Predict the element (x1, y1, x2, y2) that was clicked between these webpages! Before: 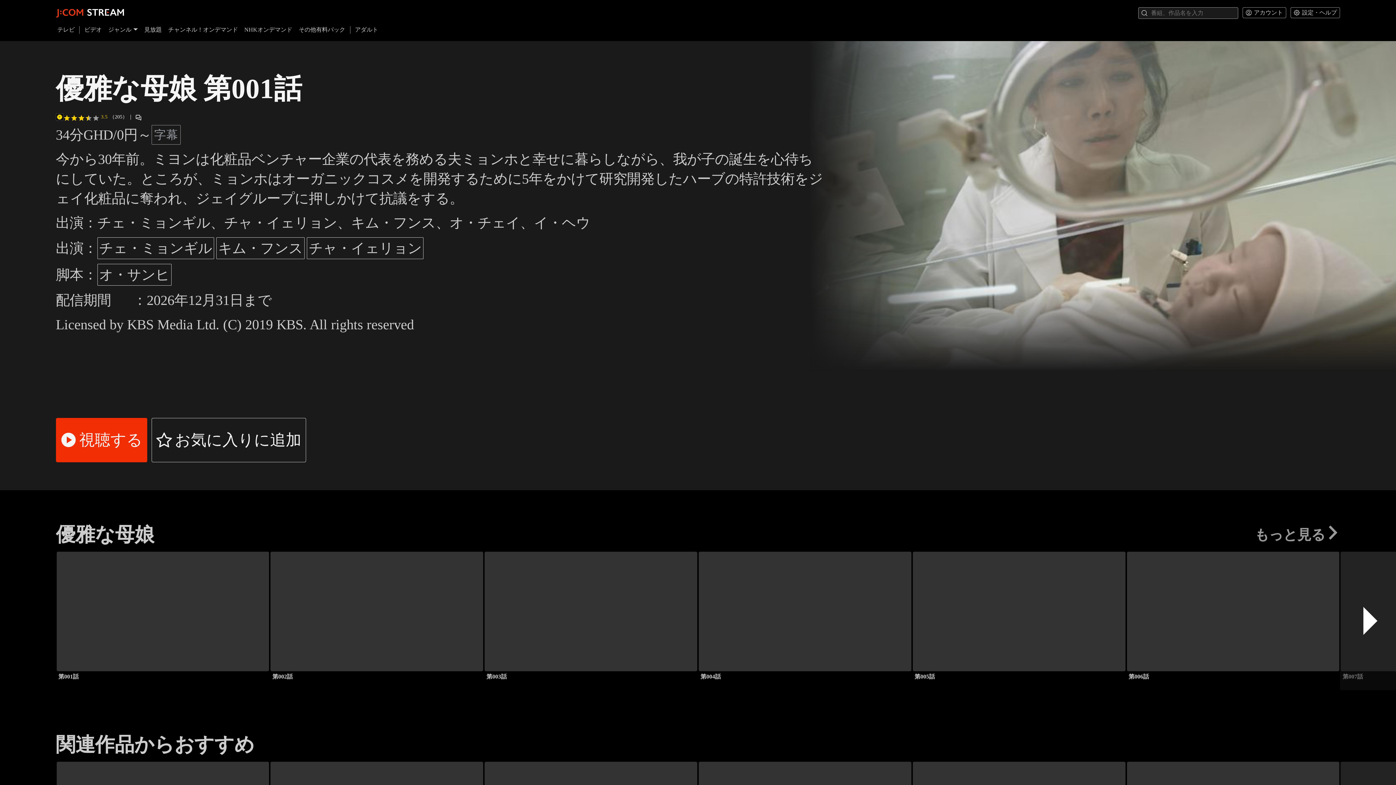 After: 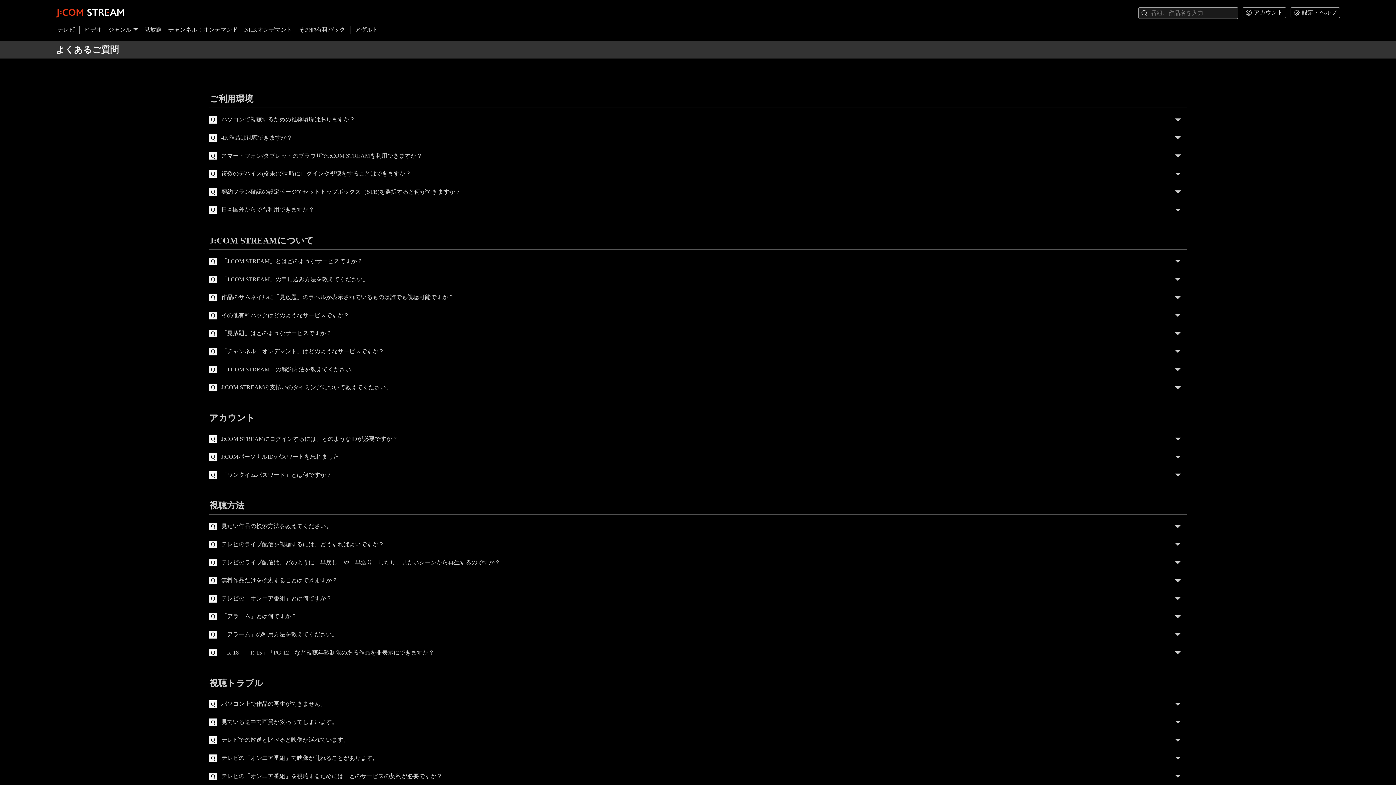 Action: bbox: (115, 544, 155, 550) label: よくあるご質問